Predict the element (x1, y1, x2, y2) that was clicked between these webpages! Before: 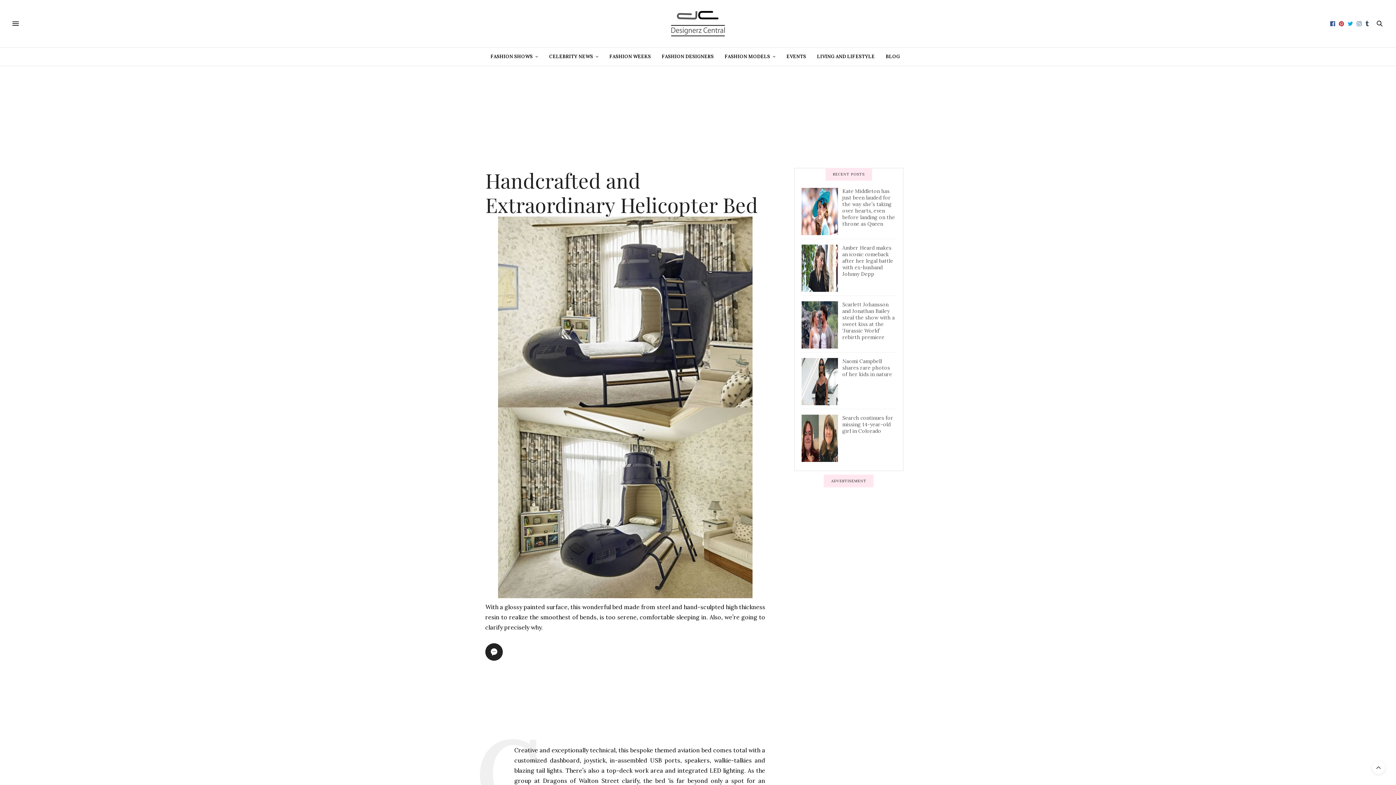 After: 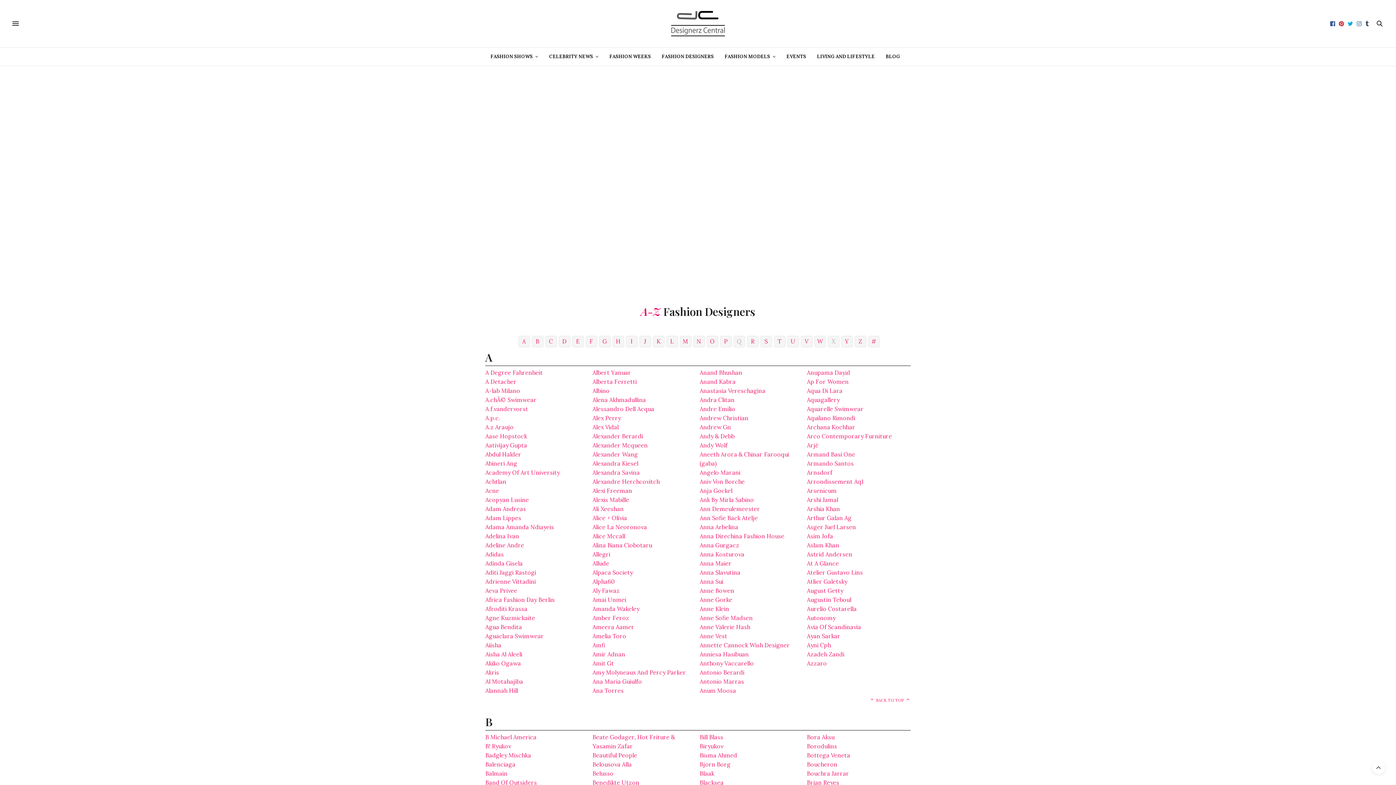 Action: label: FASHION DESIGNERS bbox: (662, 47, 714, 65)